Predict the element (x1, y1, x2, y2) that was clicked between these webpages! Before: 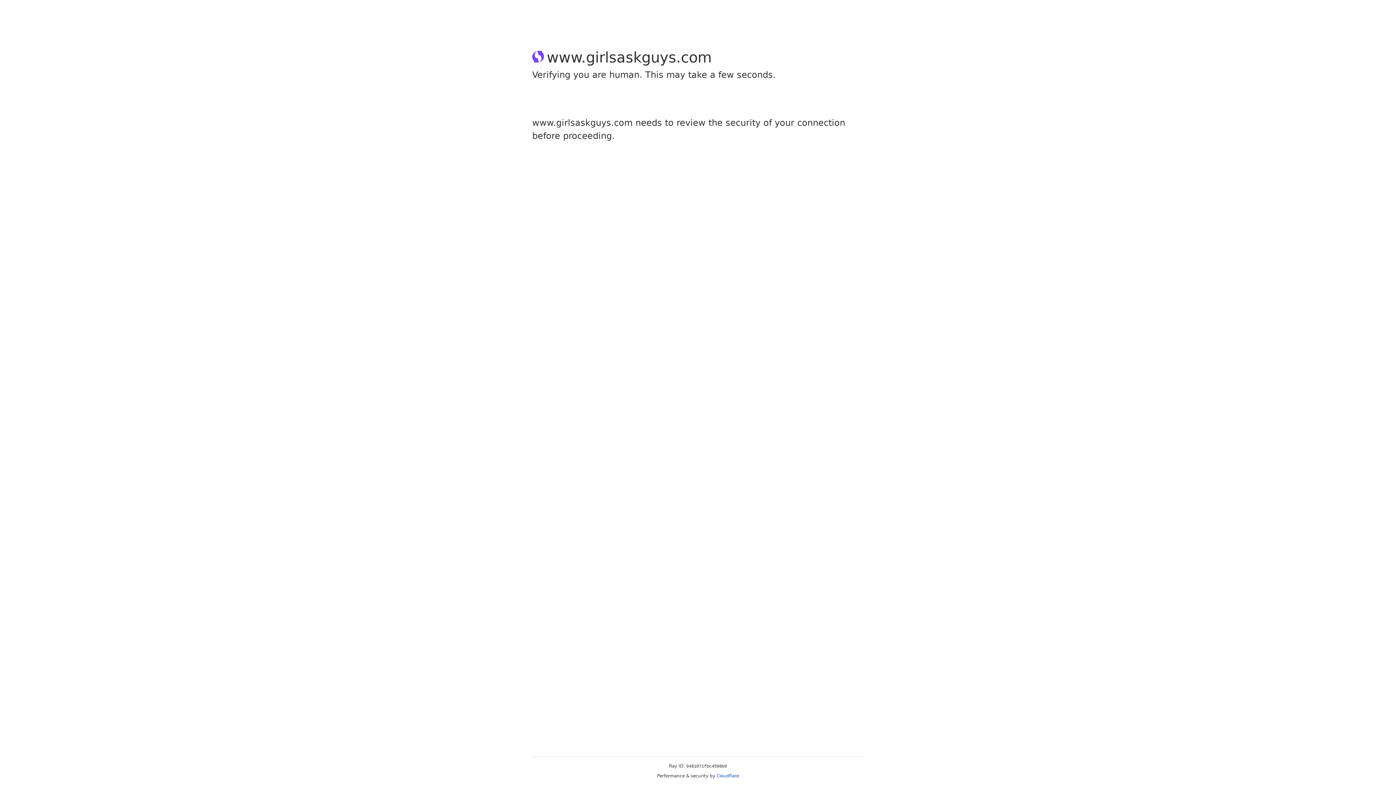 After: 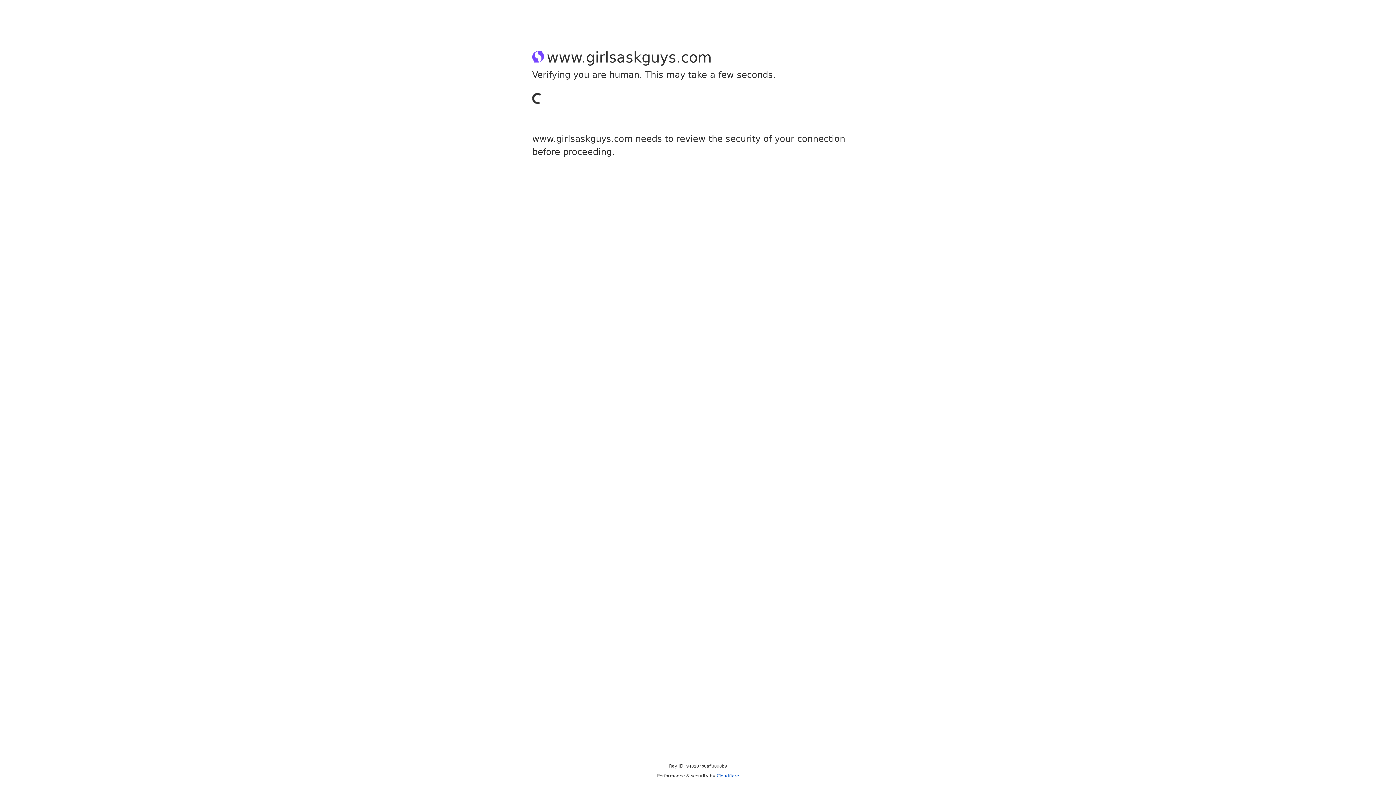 Action: label: Cloudflare bbox: (716, 773, 739, 778)